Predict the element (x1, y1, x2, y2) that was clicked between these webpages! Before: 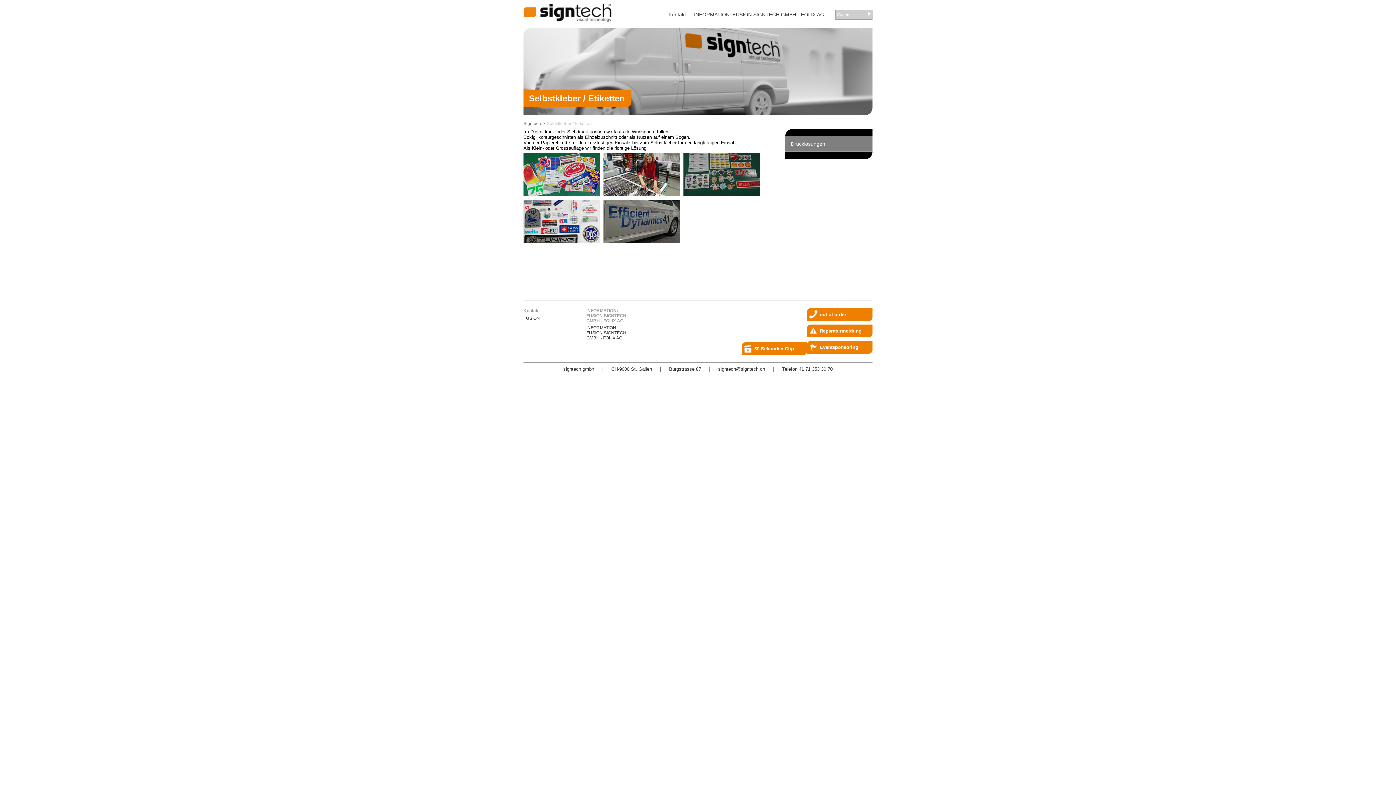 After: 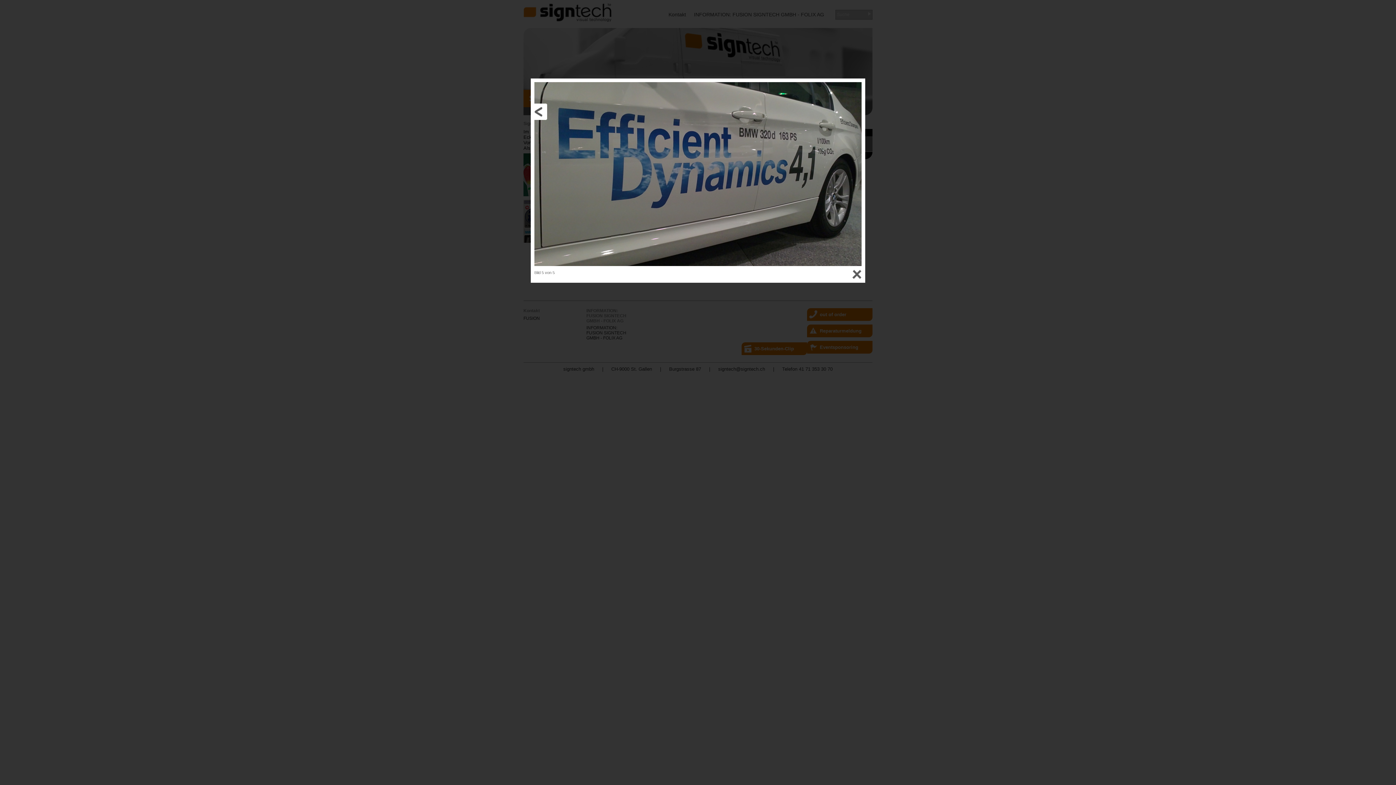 Action: bbox: (603, 200, 680, 242)